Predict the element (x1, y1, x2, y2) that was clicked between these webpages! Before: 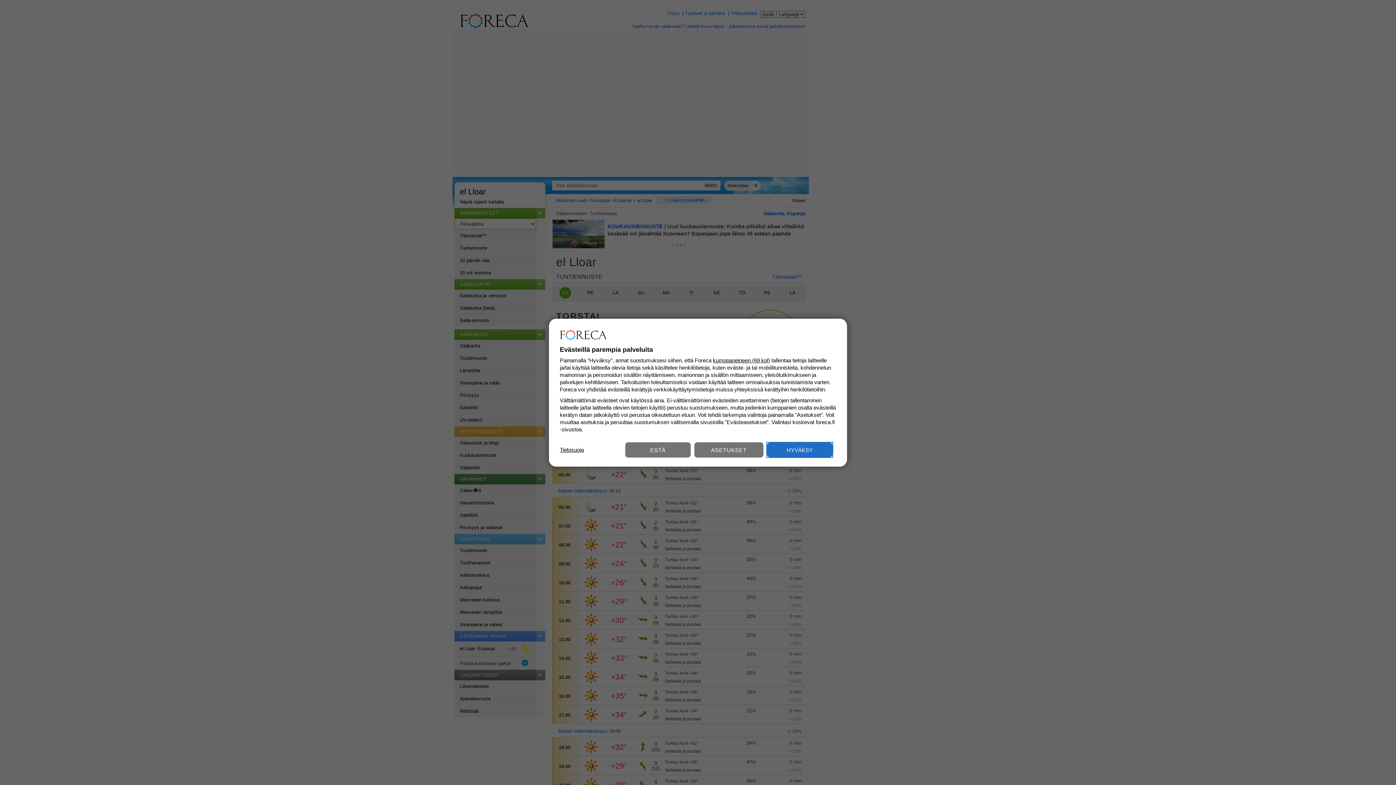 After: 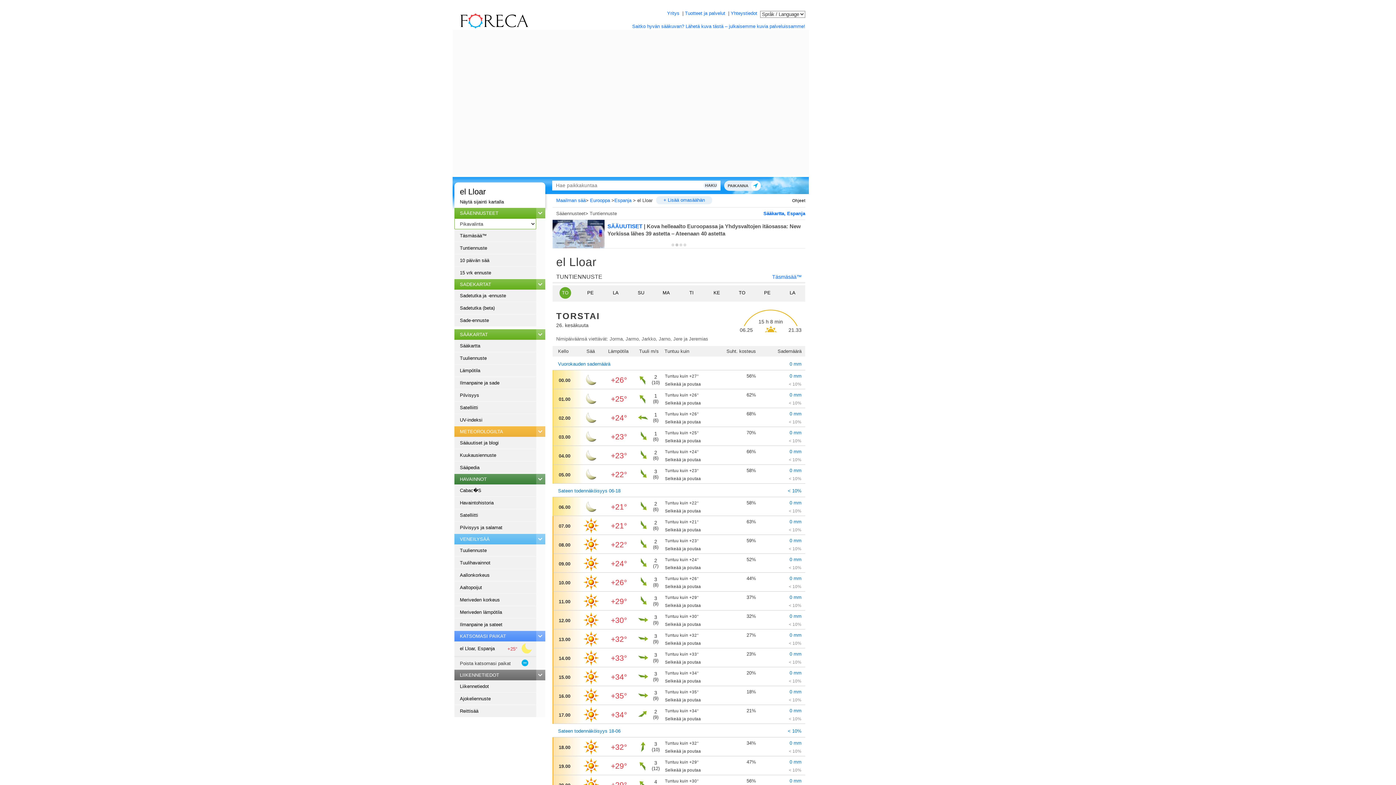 Action: bbox: (625, 442, 690, 457) label: ESTÄ